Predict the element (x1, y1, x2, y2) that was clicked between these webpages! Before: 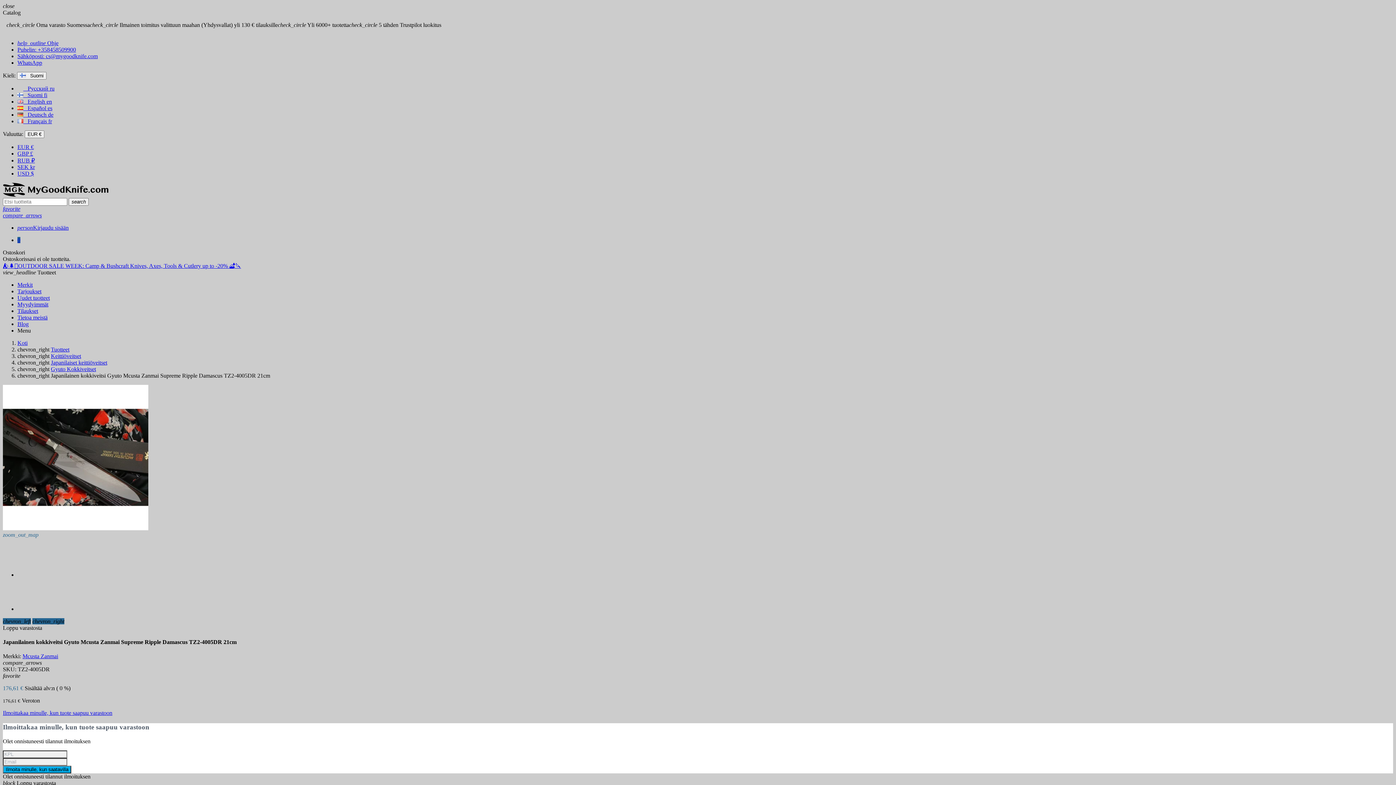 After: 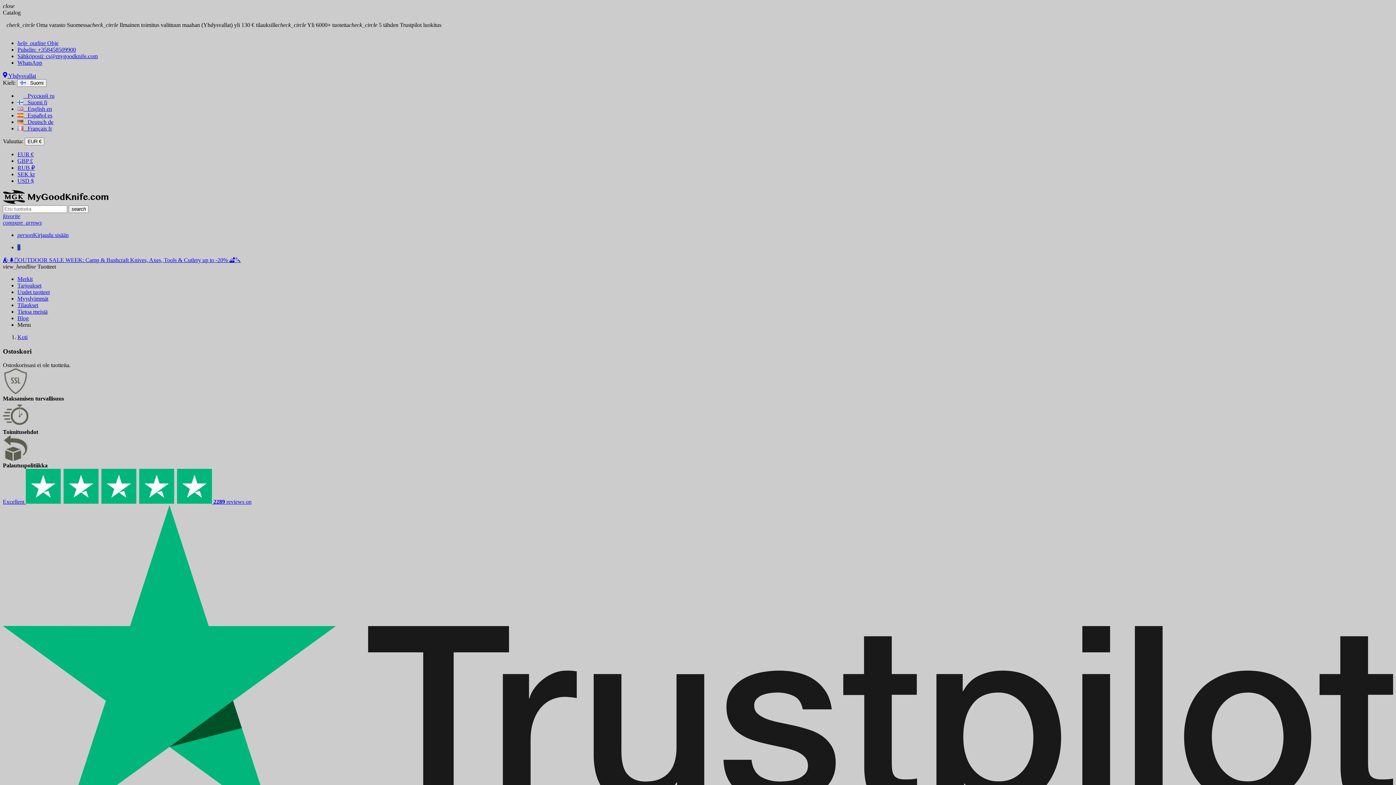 Action: bbox: (17, 237, 20, 243) label: Ostoskorissasi on %products_count% tuote(tta).